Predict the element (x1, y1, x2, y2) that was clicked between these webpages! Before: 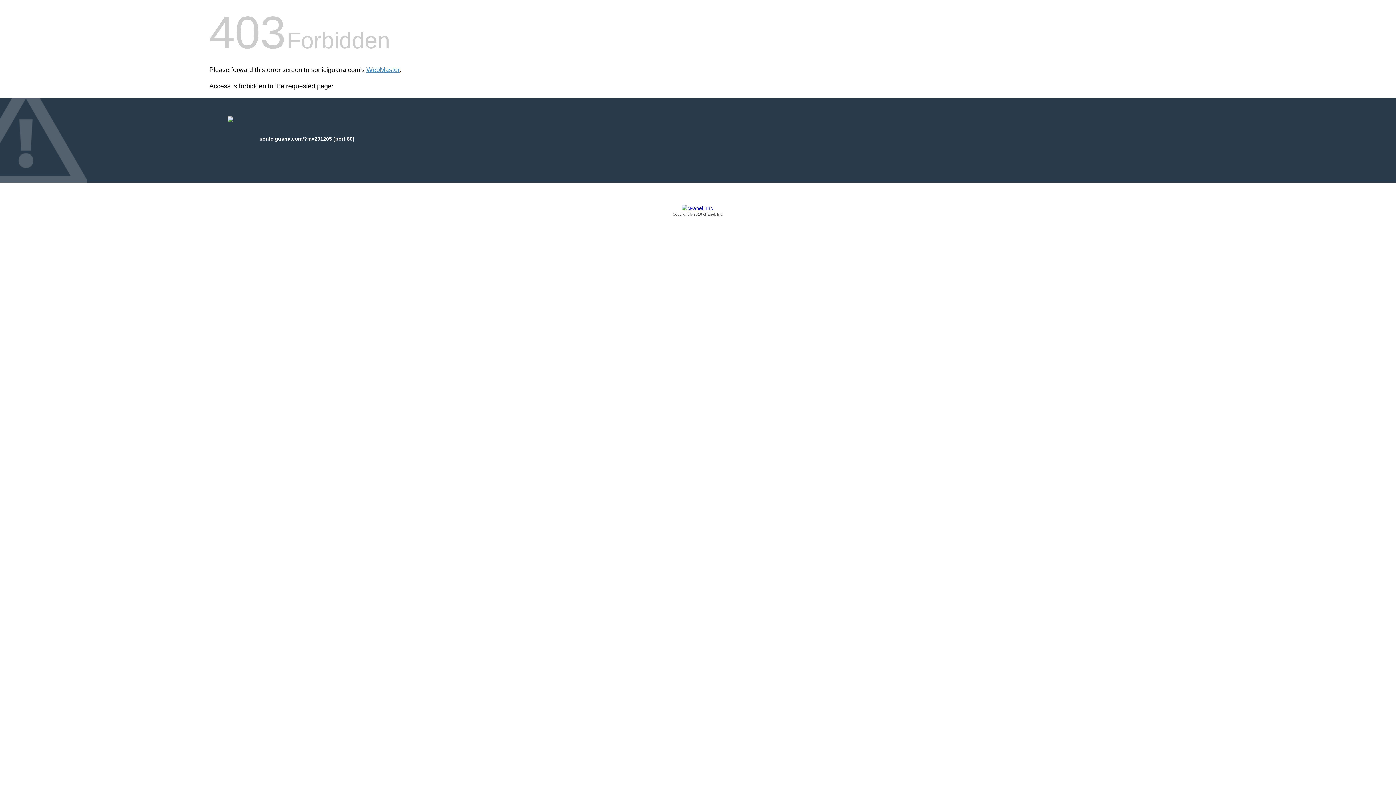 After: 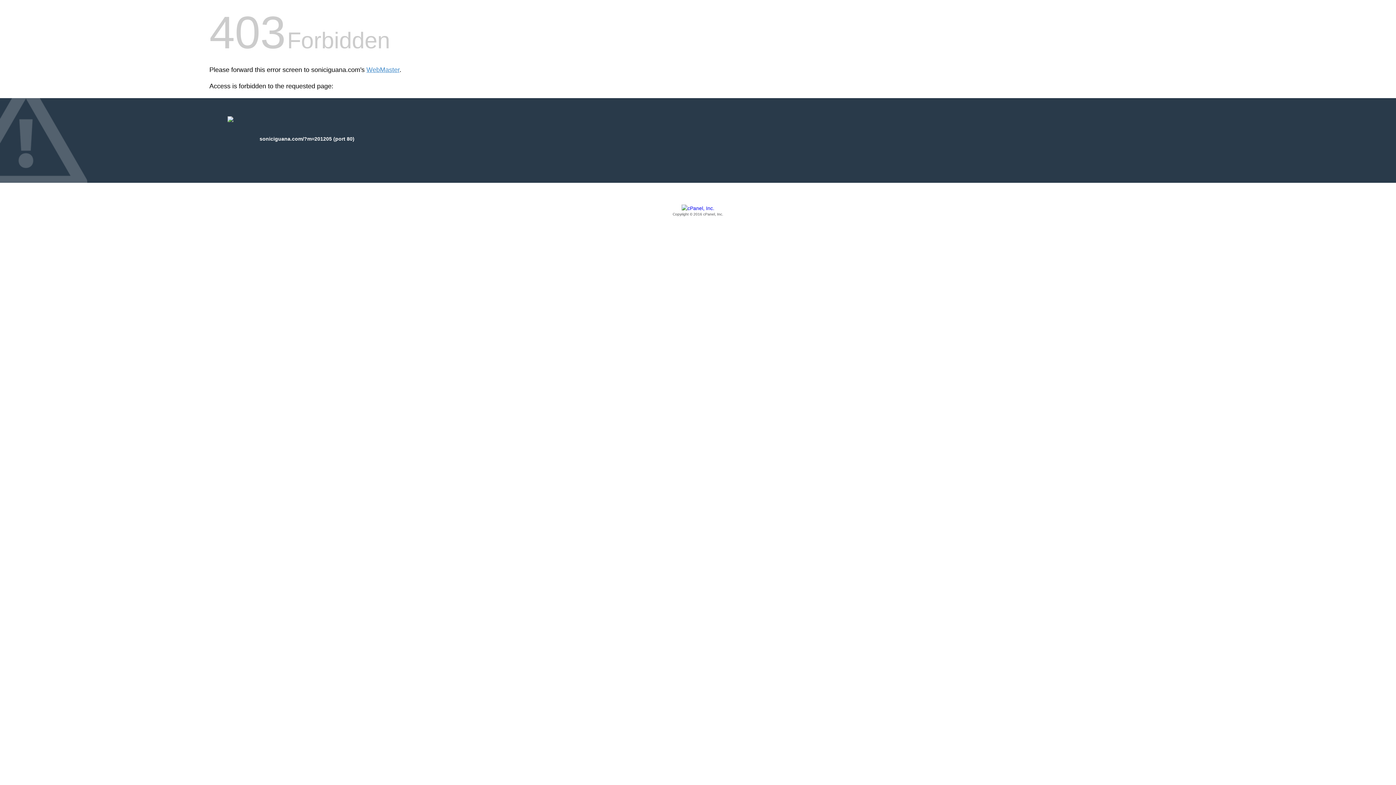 Action: bbox: (209, 205, 1186, 217) label: Copyright © 2016 cPanel, Inc.